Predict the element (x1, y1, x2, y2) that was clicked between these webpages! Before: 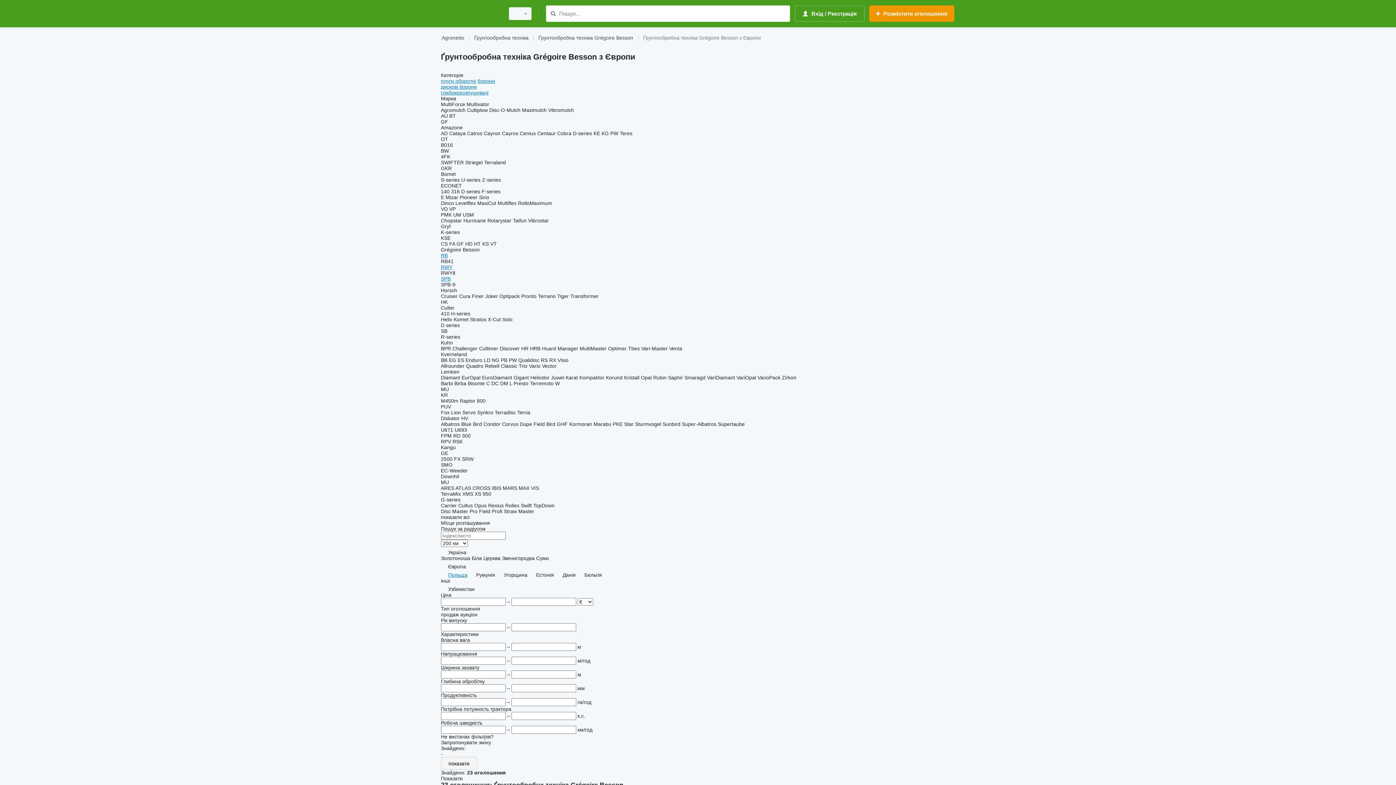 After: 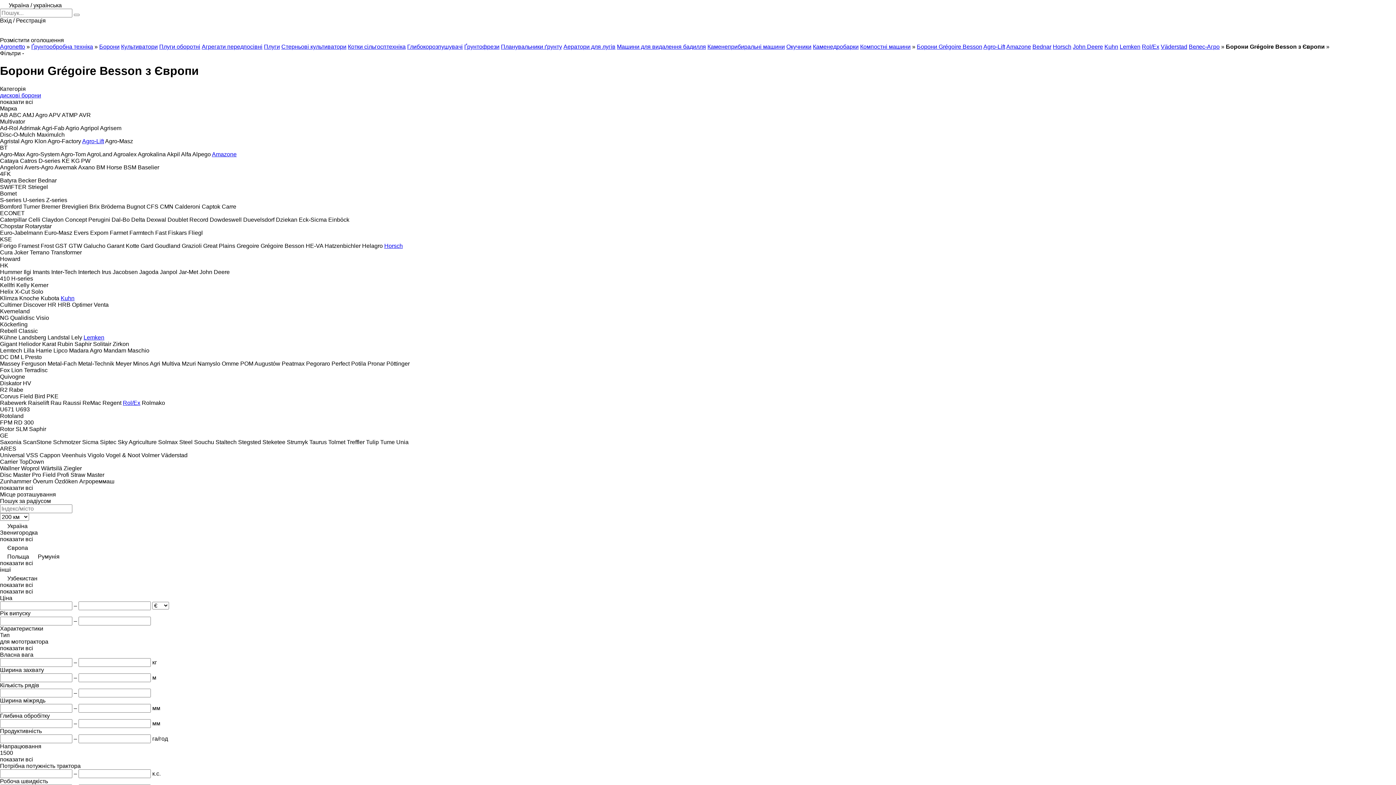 Action: bbox: (477, 78, 495, 84) label: борони